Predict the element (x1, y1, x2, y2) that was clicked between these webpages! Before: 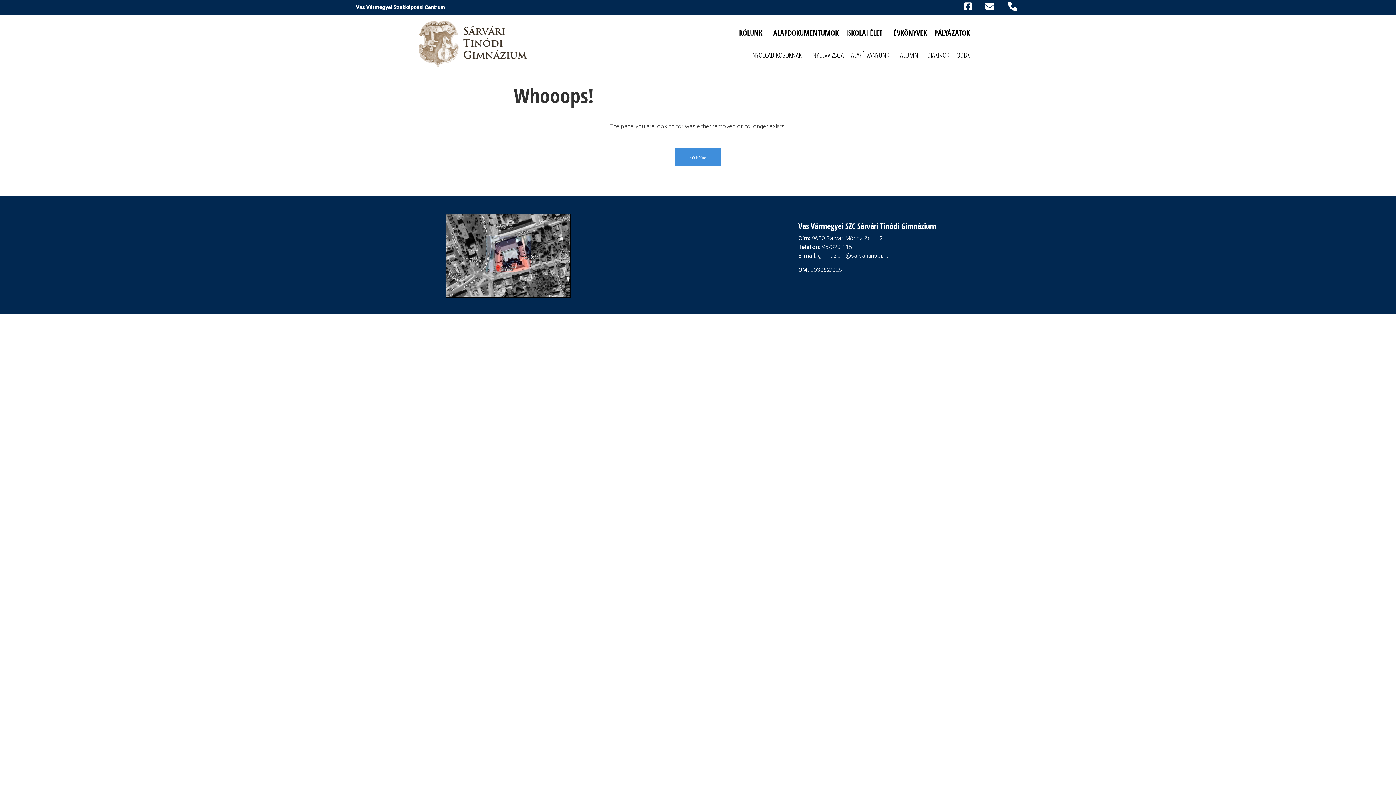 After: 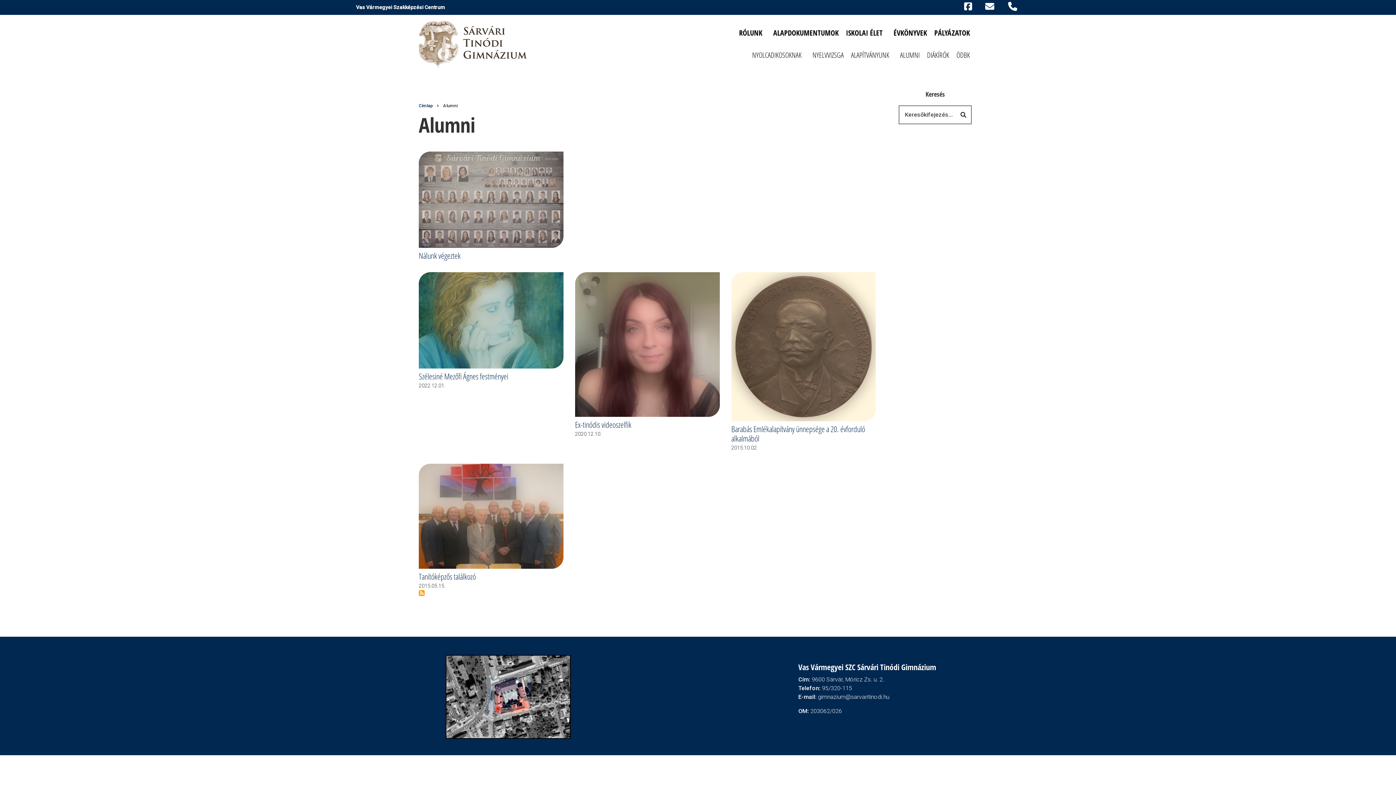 Action: label: ALUMNI bbox: (896, 46, 923, 66)